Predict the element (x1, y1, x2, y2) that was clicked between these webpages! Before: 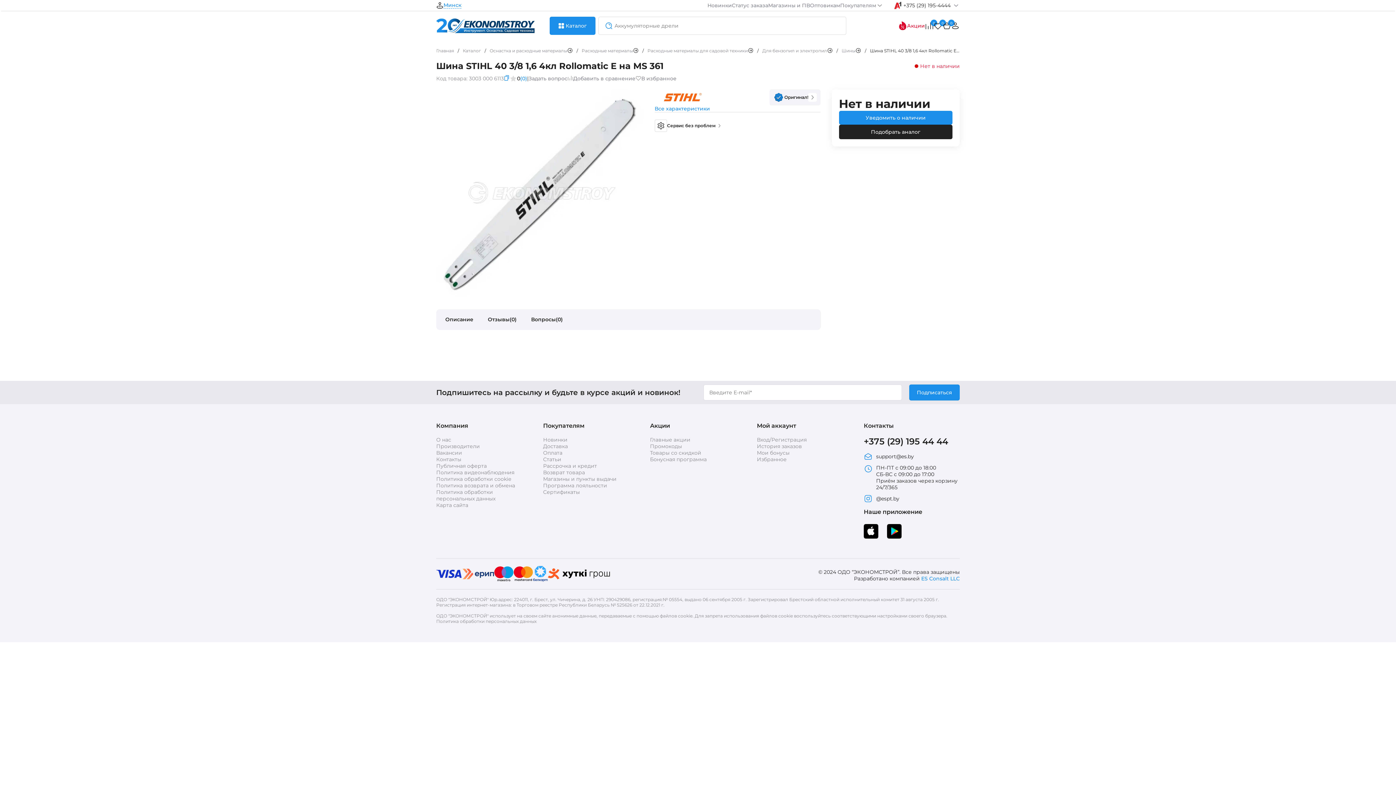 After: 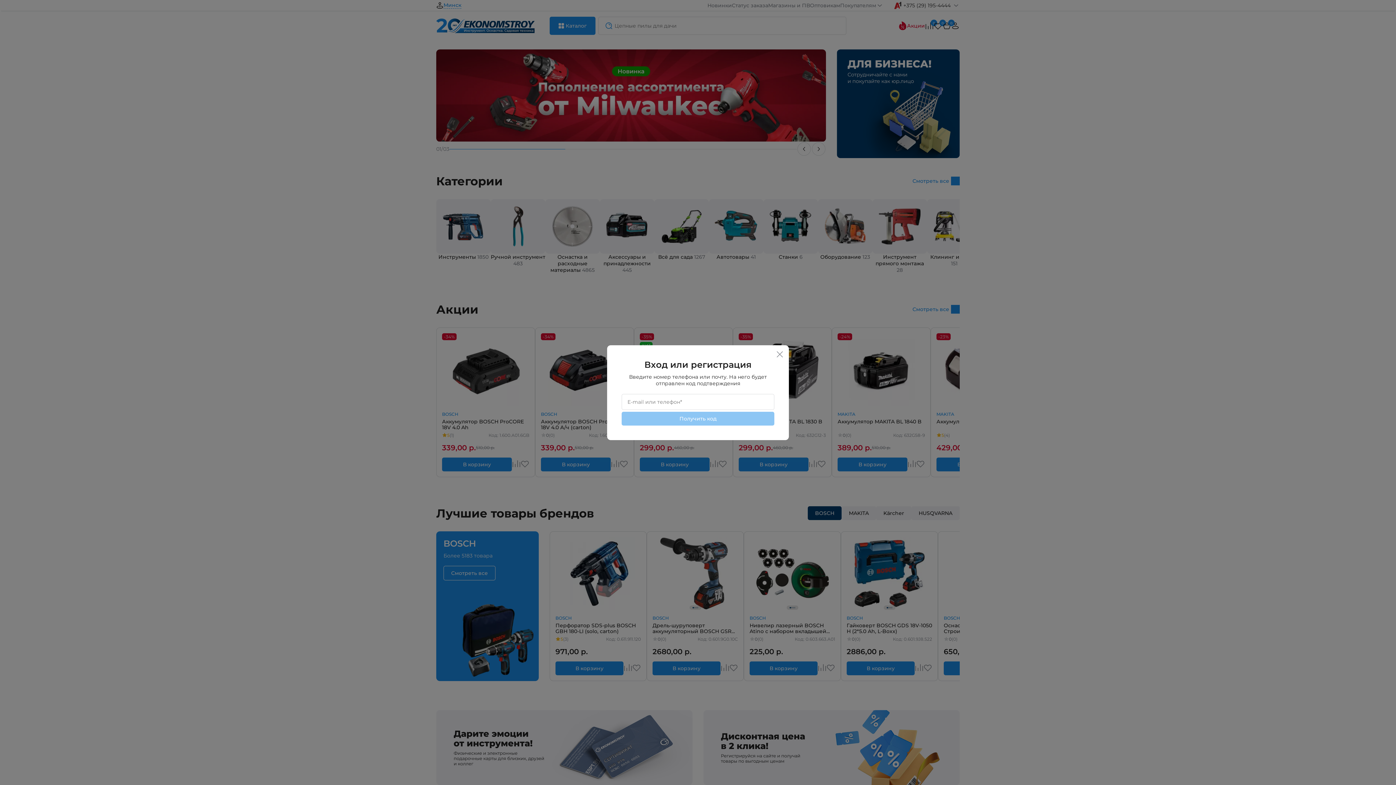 Action: label: Вход/Регистрация bbox: (757, 436, 806, 443)